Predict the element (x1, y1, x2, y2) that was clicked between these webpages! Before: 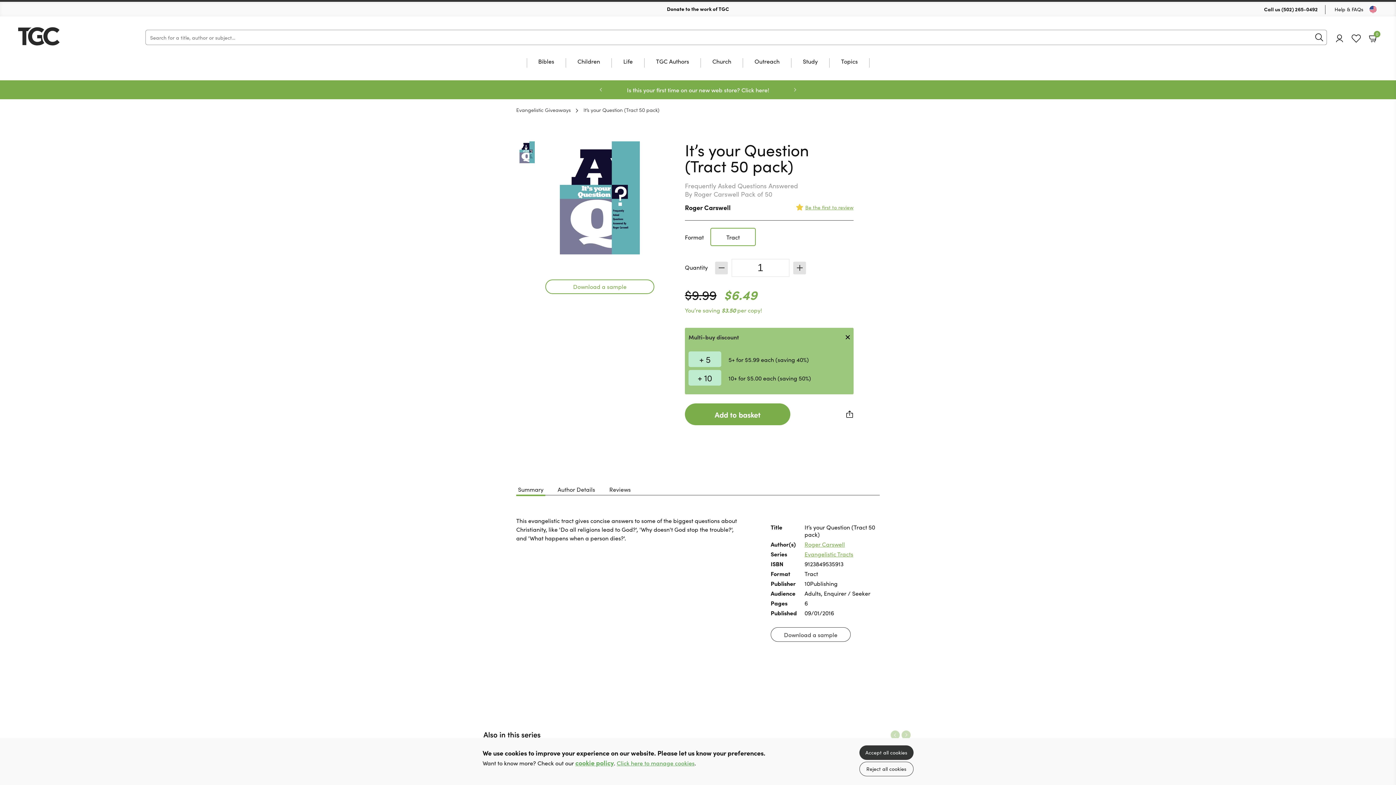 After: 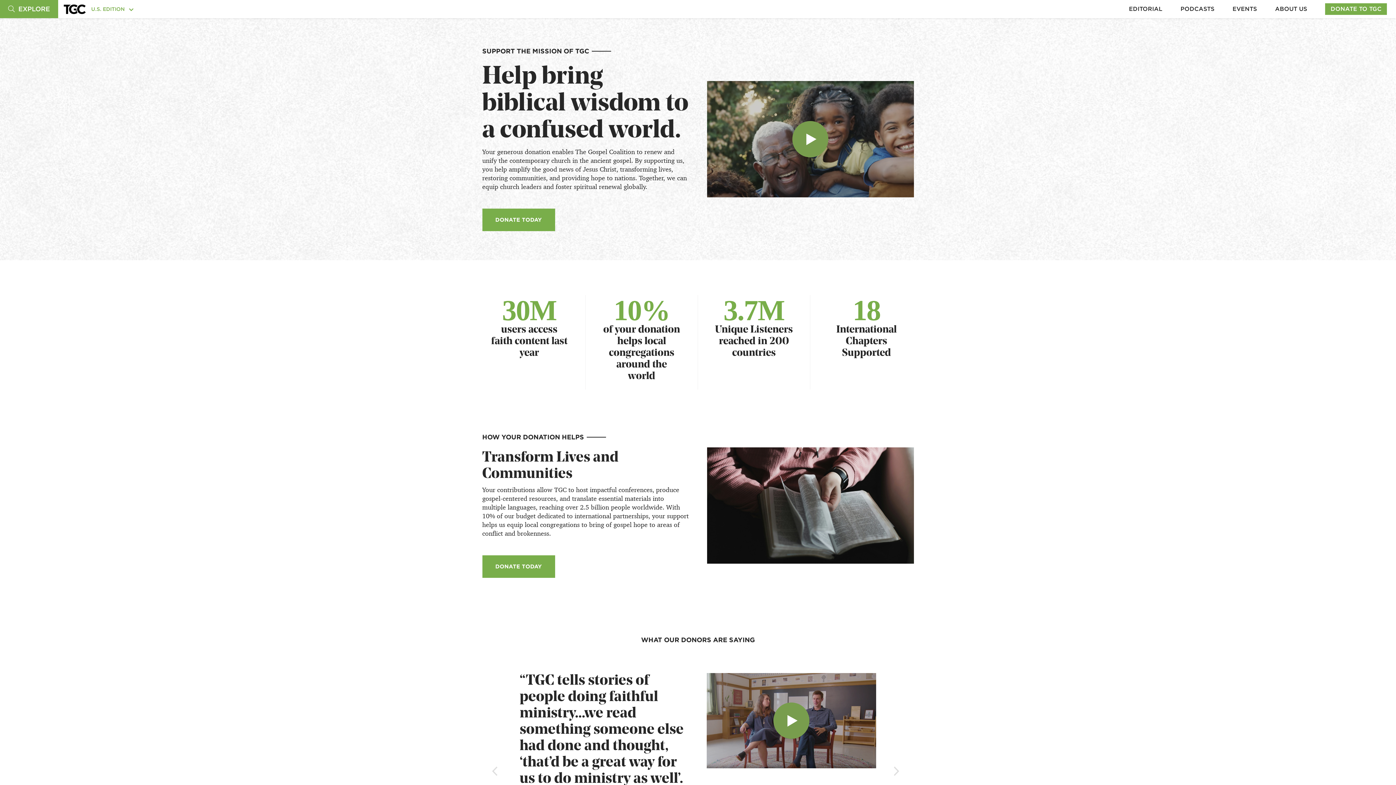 Action: bbox: (667, 5, 729, 12) label: Donate to the work of TGC